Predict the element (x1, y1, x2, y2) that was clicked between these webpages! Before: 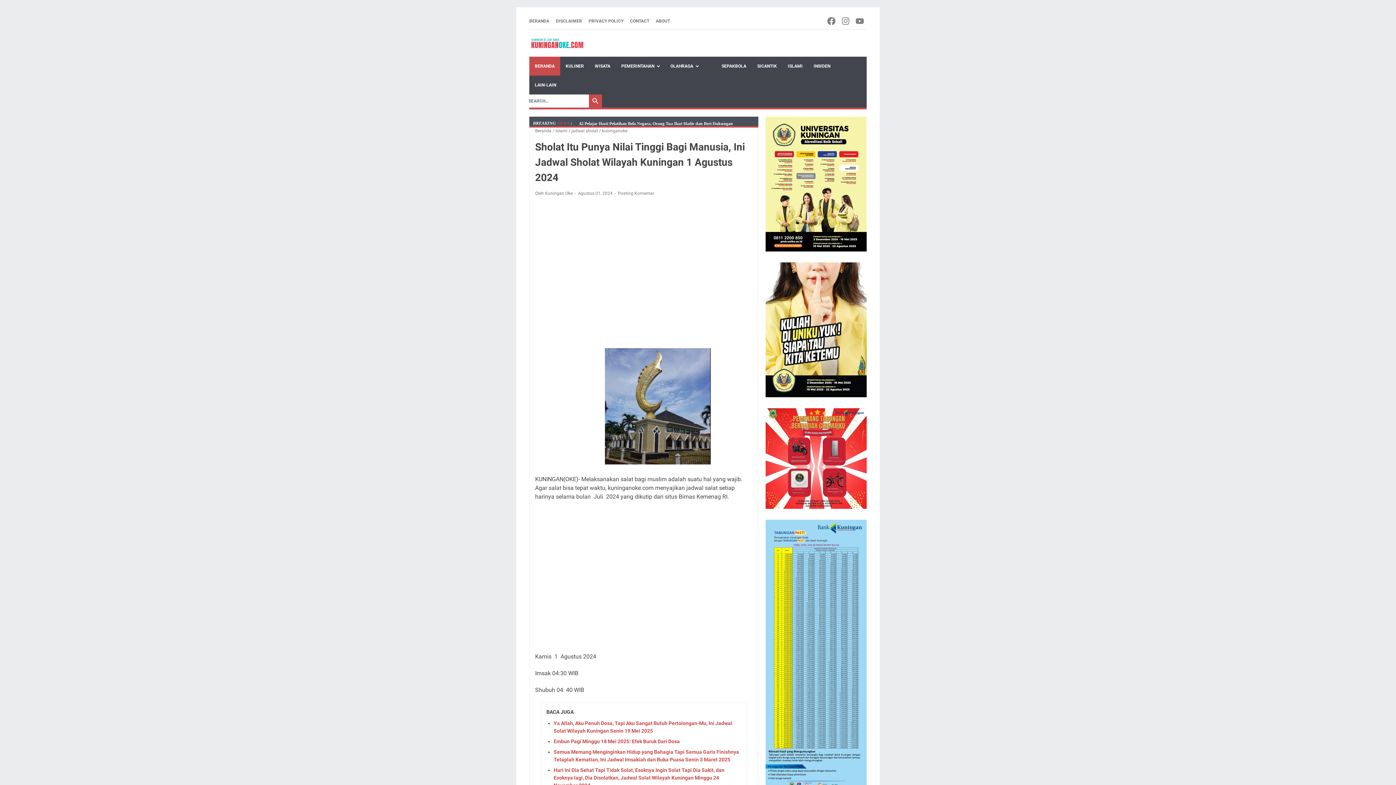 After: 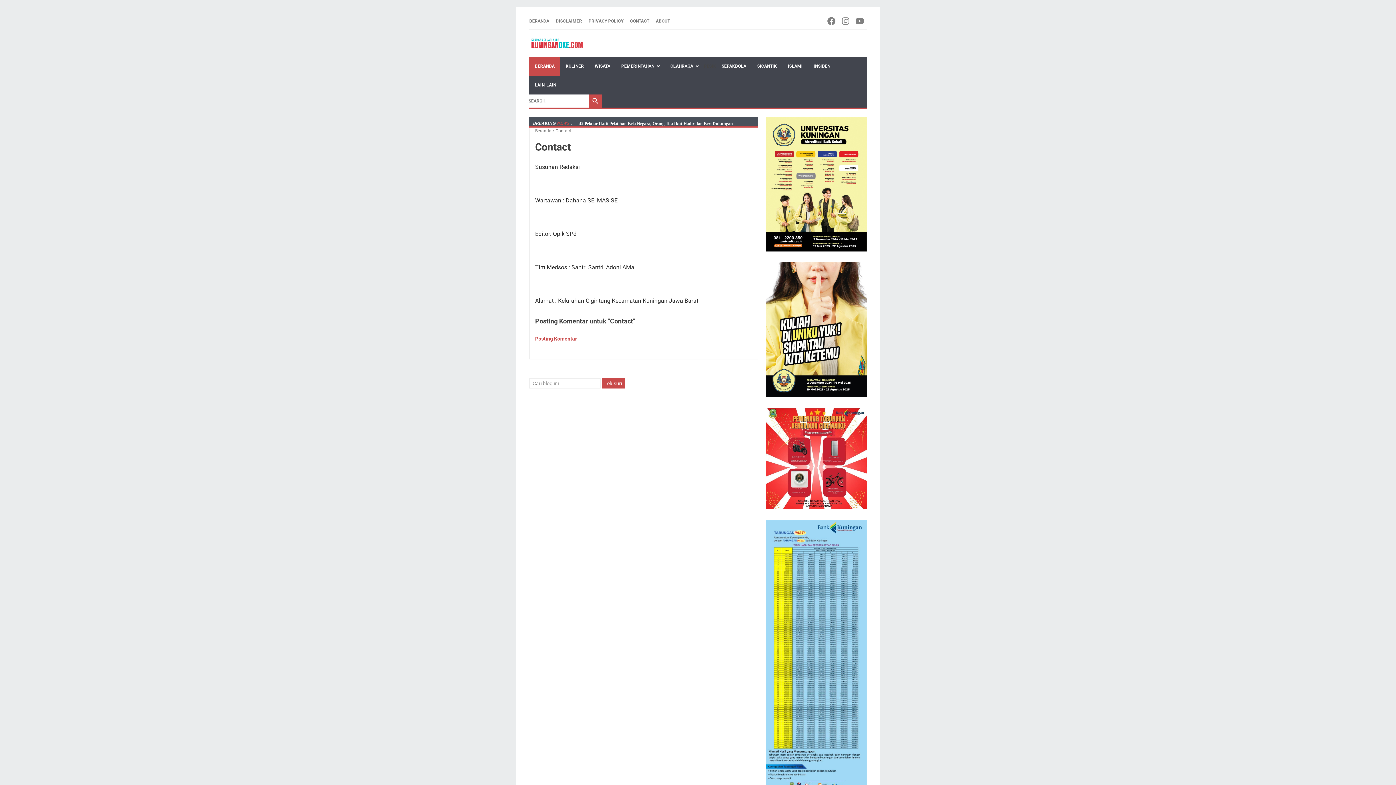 Action: label: CONTACT bbox: (630, 17, 649, 24)